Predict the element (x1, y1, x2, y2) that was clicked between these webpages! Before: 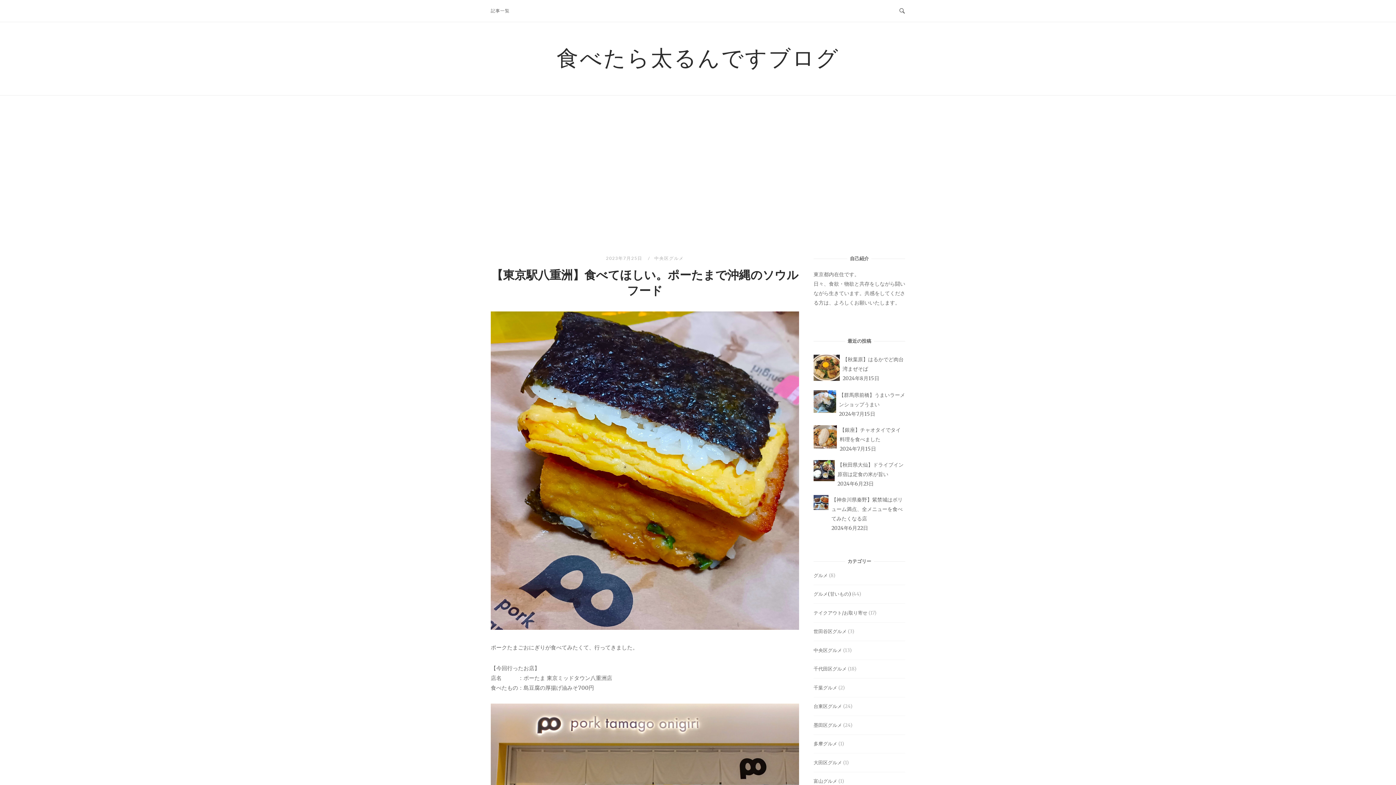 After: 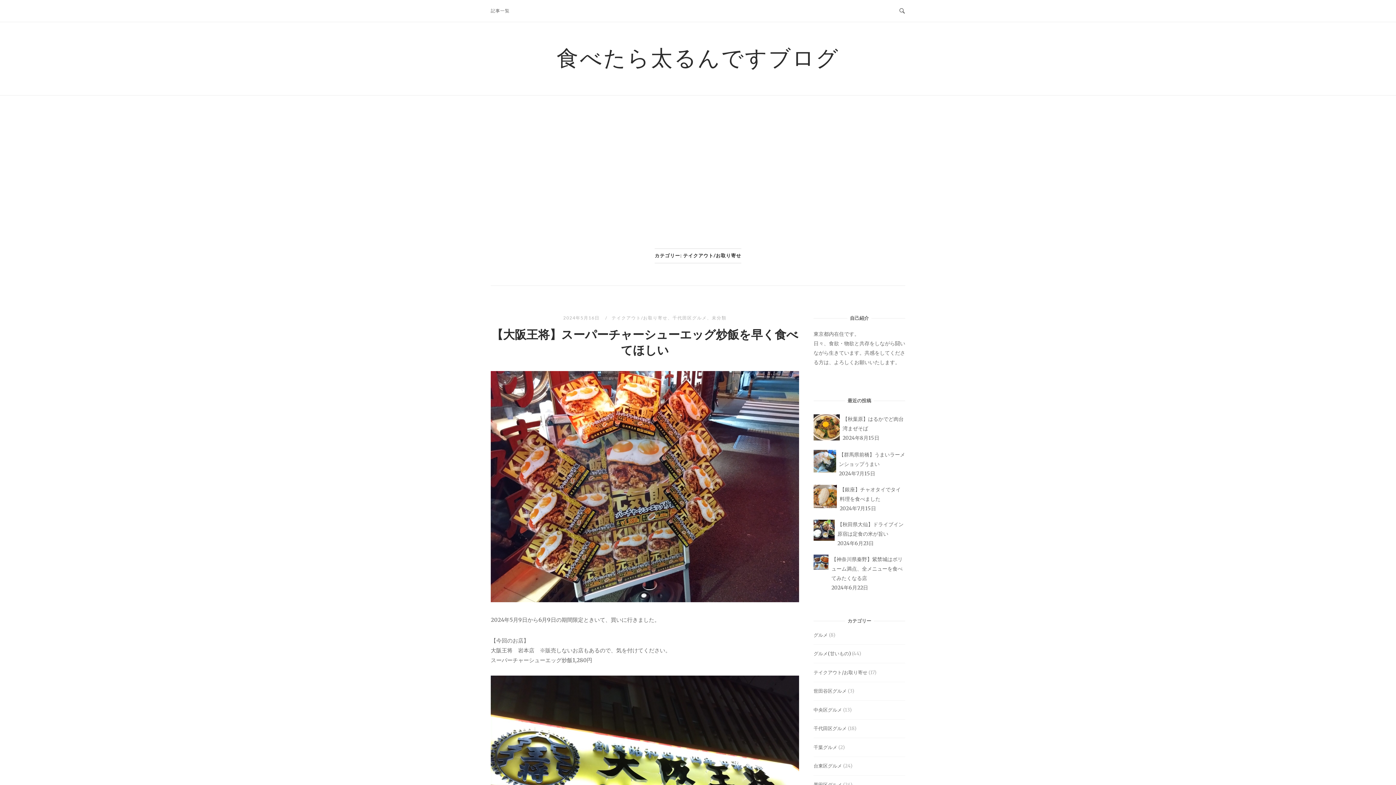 Action: label: テイクアウト/お取り寄せ bbox: (813, 610, 867, 616)